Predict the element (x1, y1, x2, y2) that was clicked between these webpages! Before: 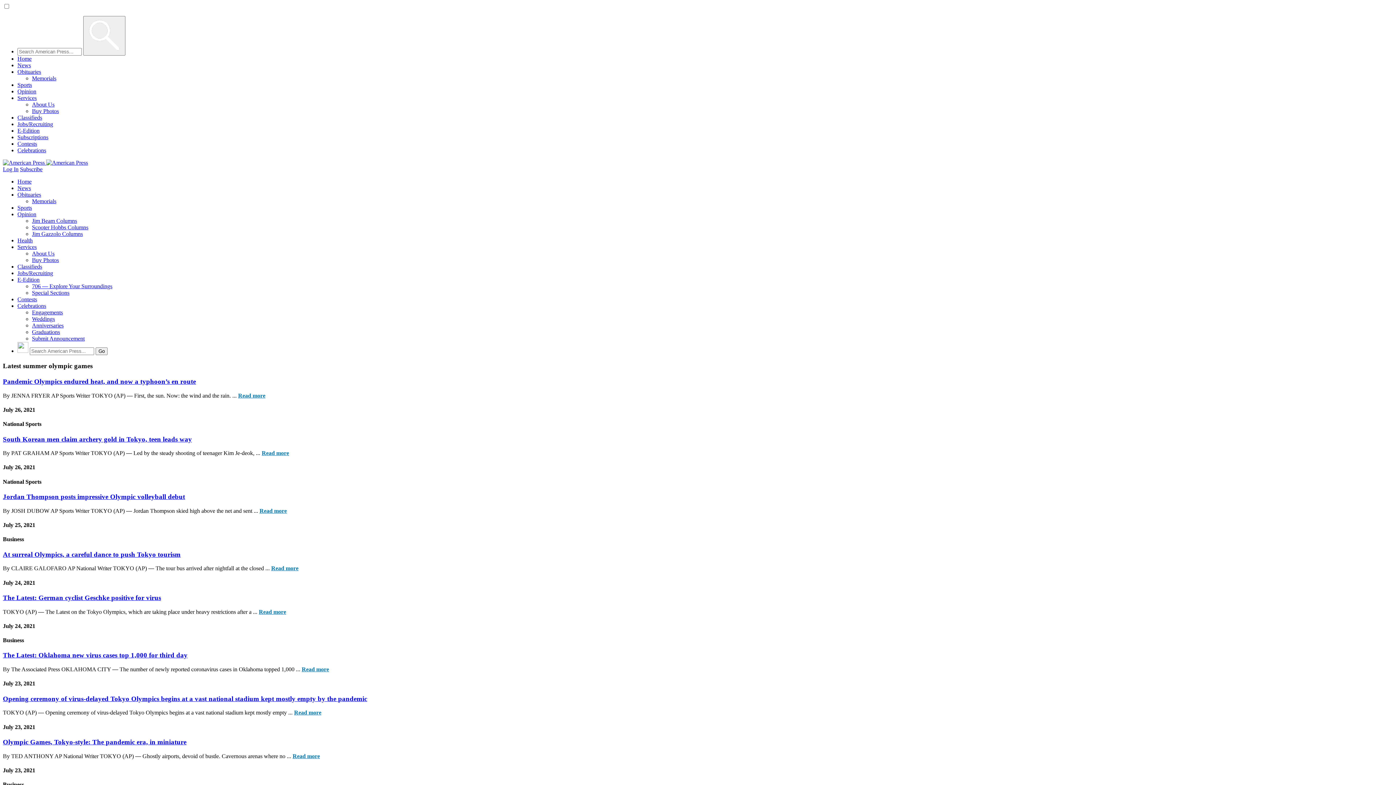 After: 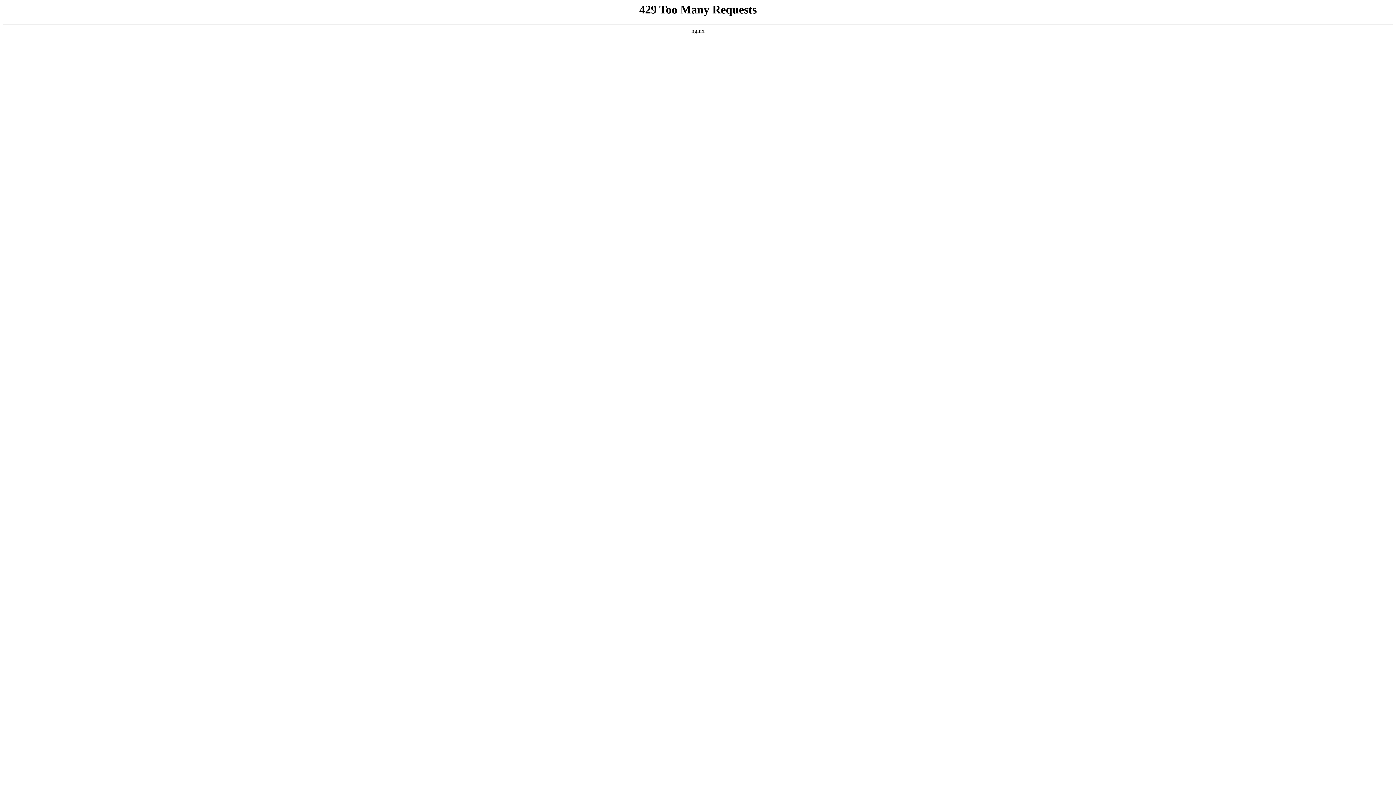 Action: bbox: (17, 55, 31, 61) label: Home